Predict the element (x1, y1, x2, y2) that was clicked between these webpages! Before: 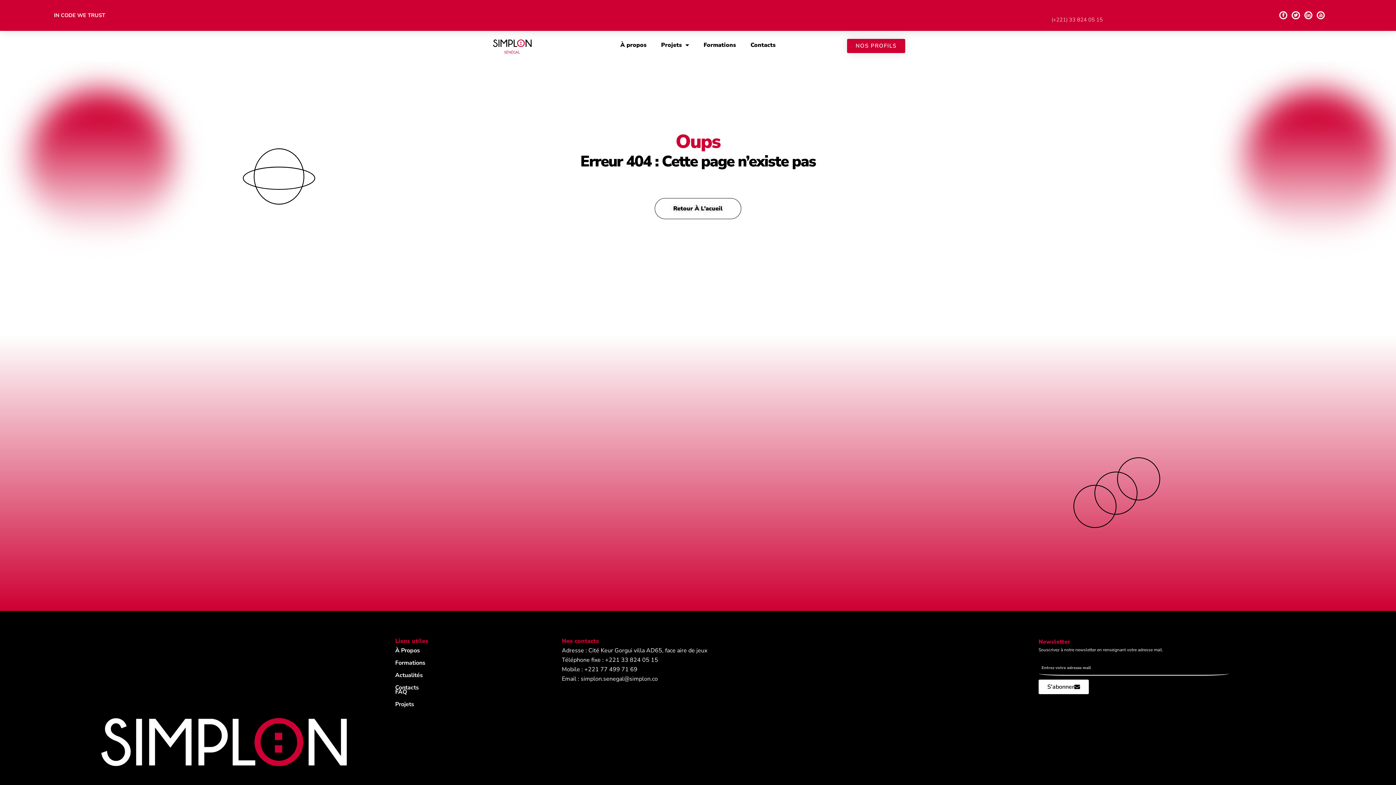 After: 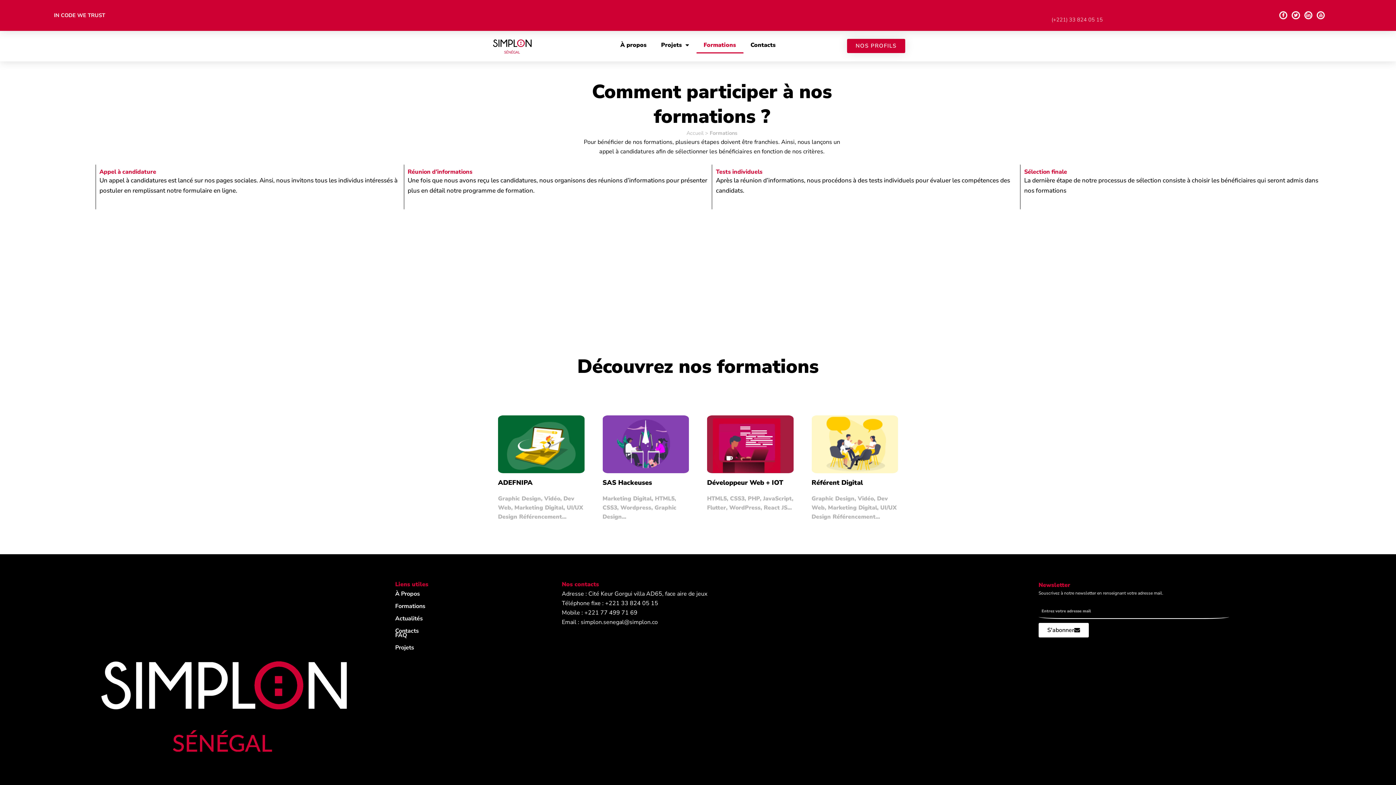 Action: label: Formations bbox: (696, 36, 743, 53)